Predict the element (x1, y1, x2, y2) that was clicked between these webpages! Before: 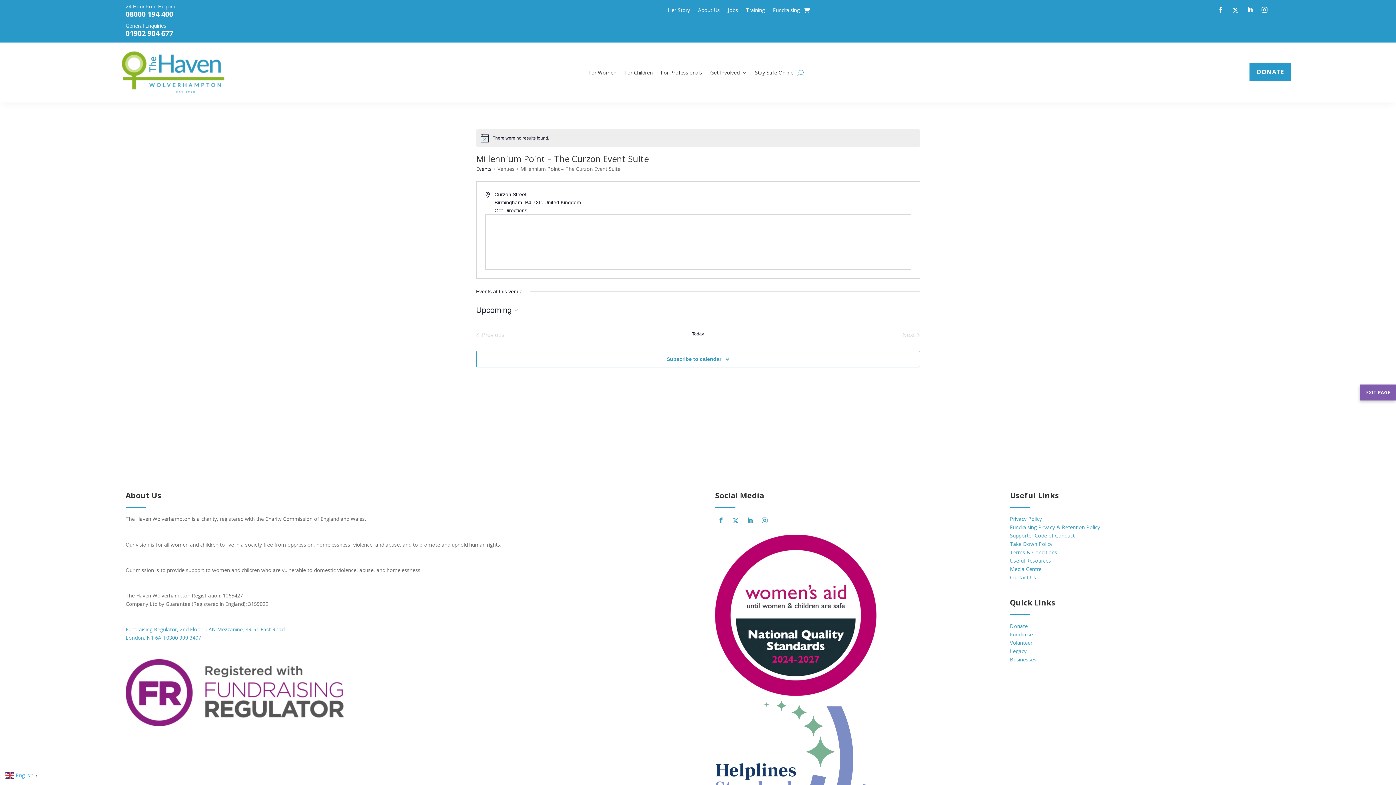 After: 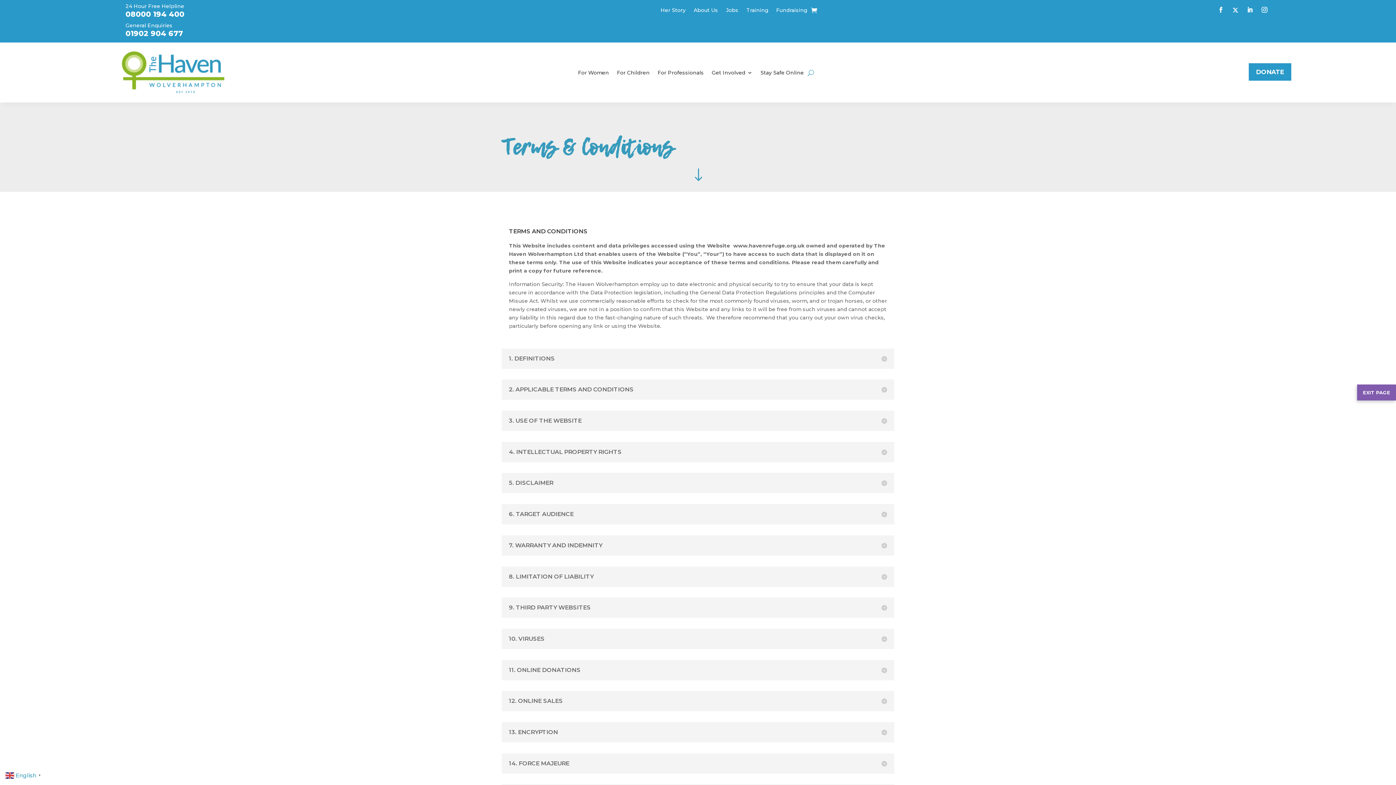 Action: bbox: (1010, 549, 1057, 556) label: Terms & Conditions